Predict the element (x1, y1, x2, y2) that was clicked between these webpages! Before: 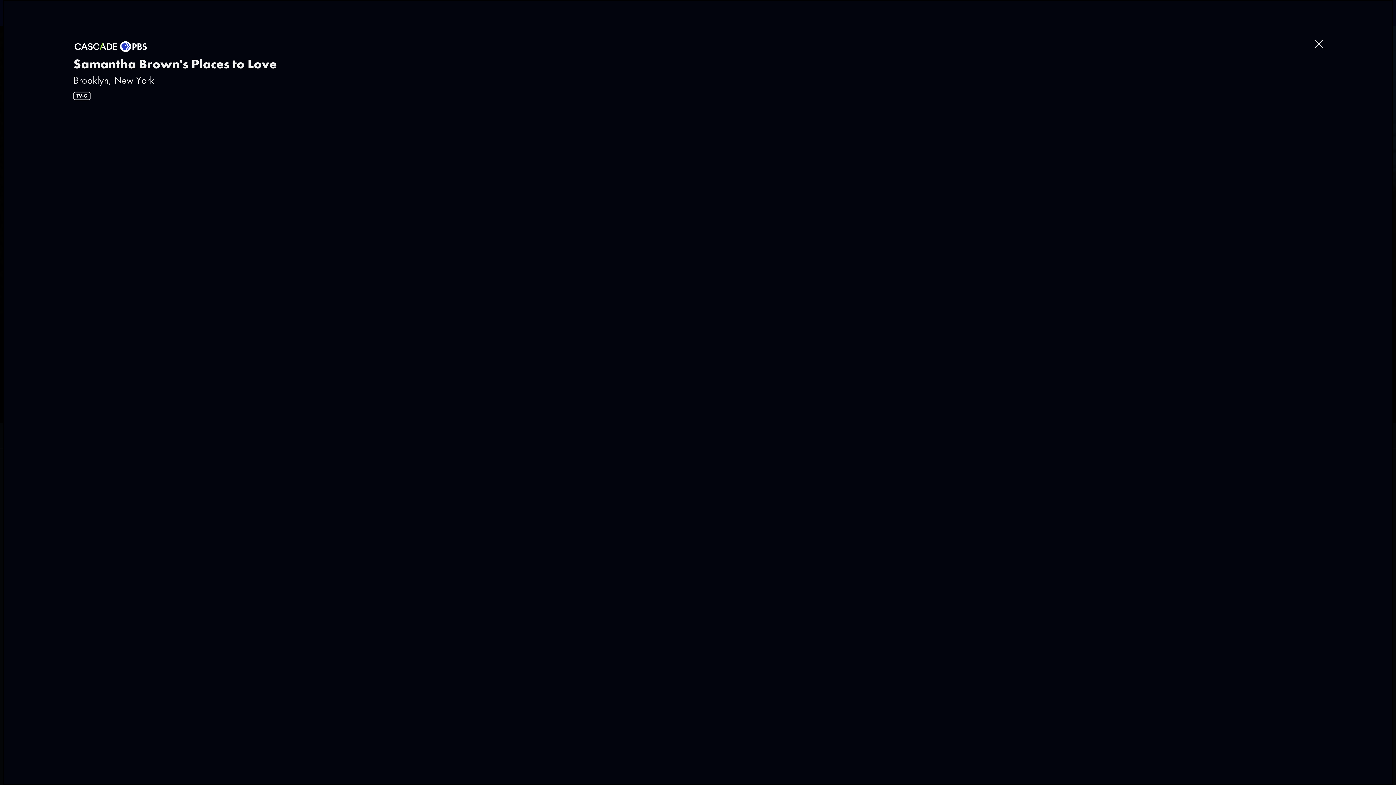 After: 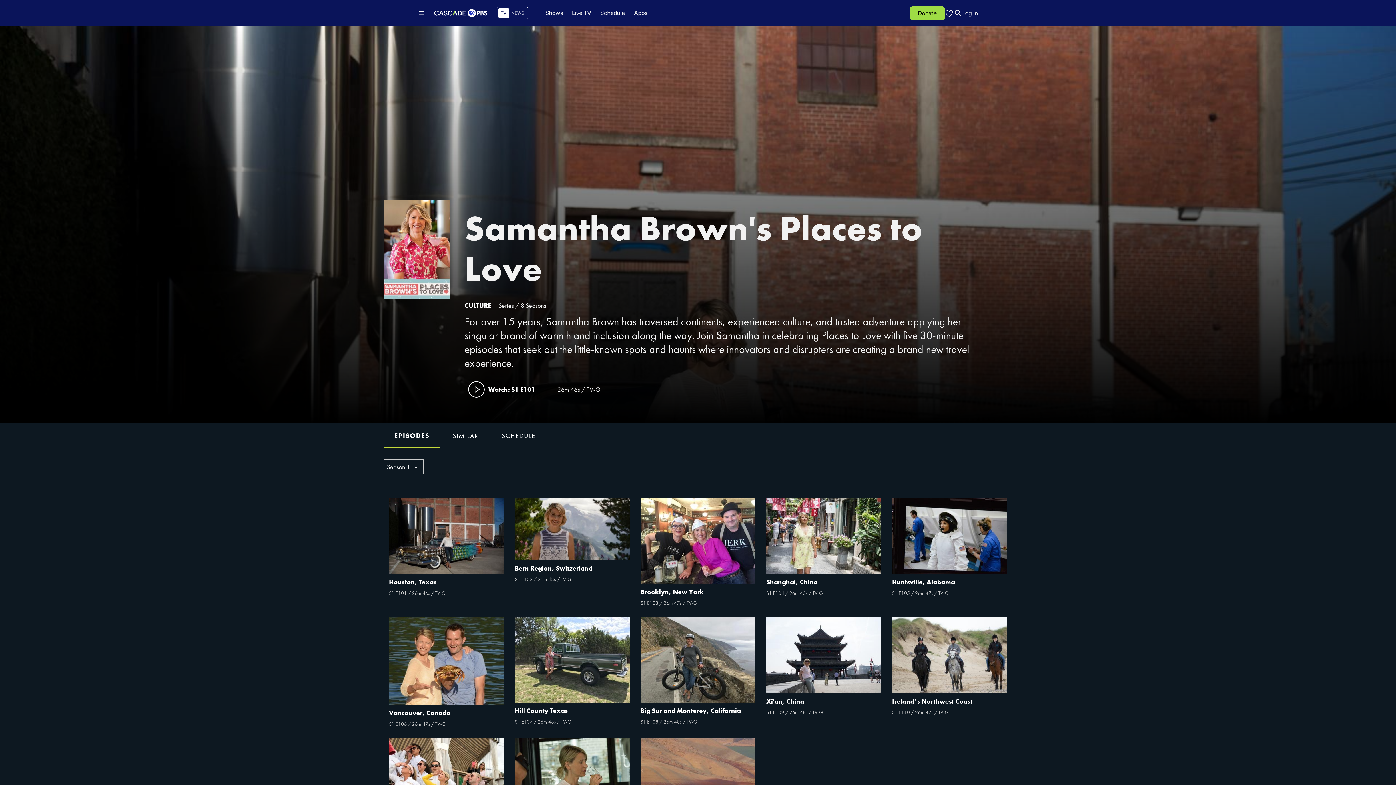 Action: bbox: (1314, 39, 1323, 48) label: Close